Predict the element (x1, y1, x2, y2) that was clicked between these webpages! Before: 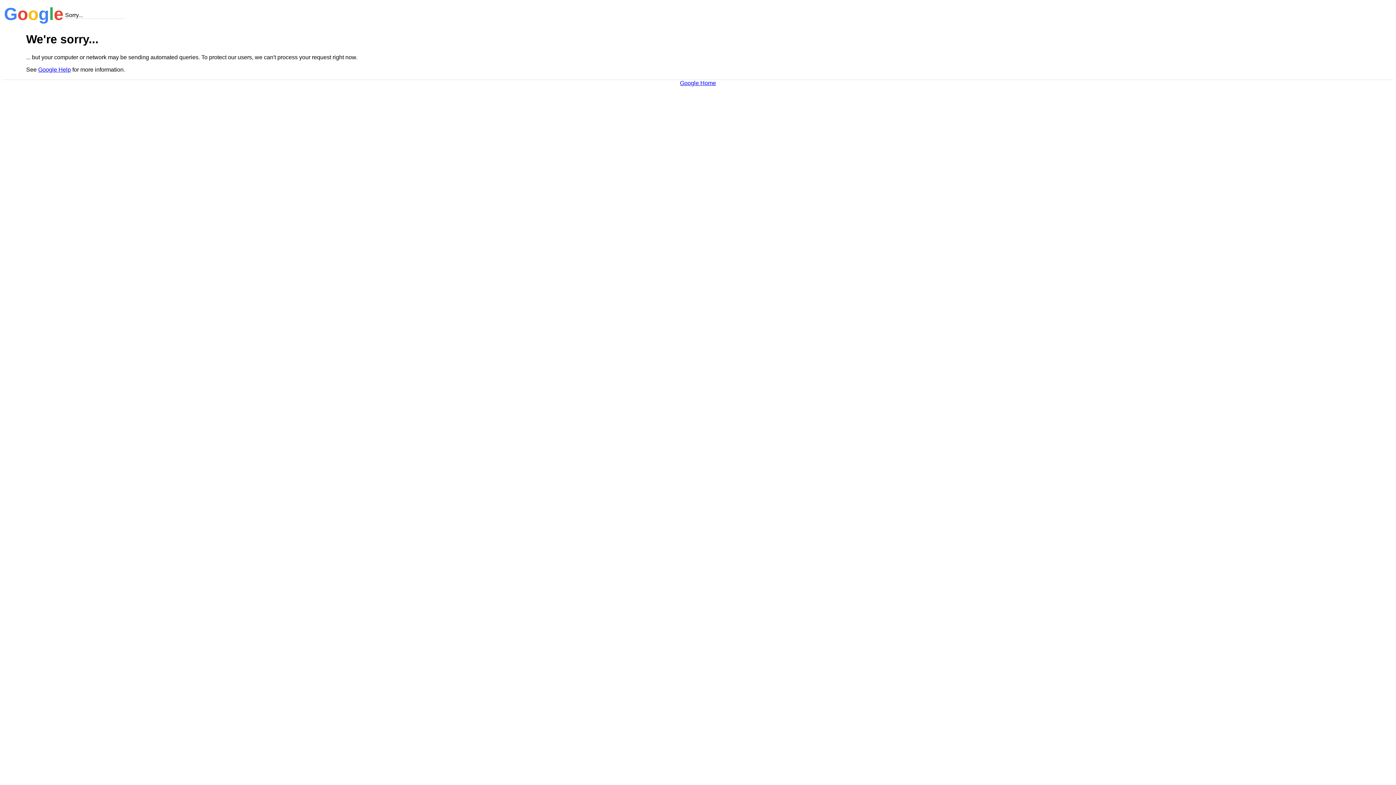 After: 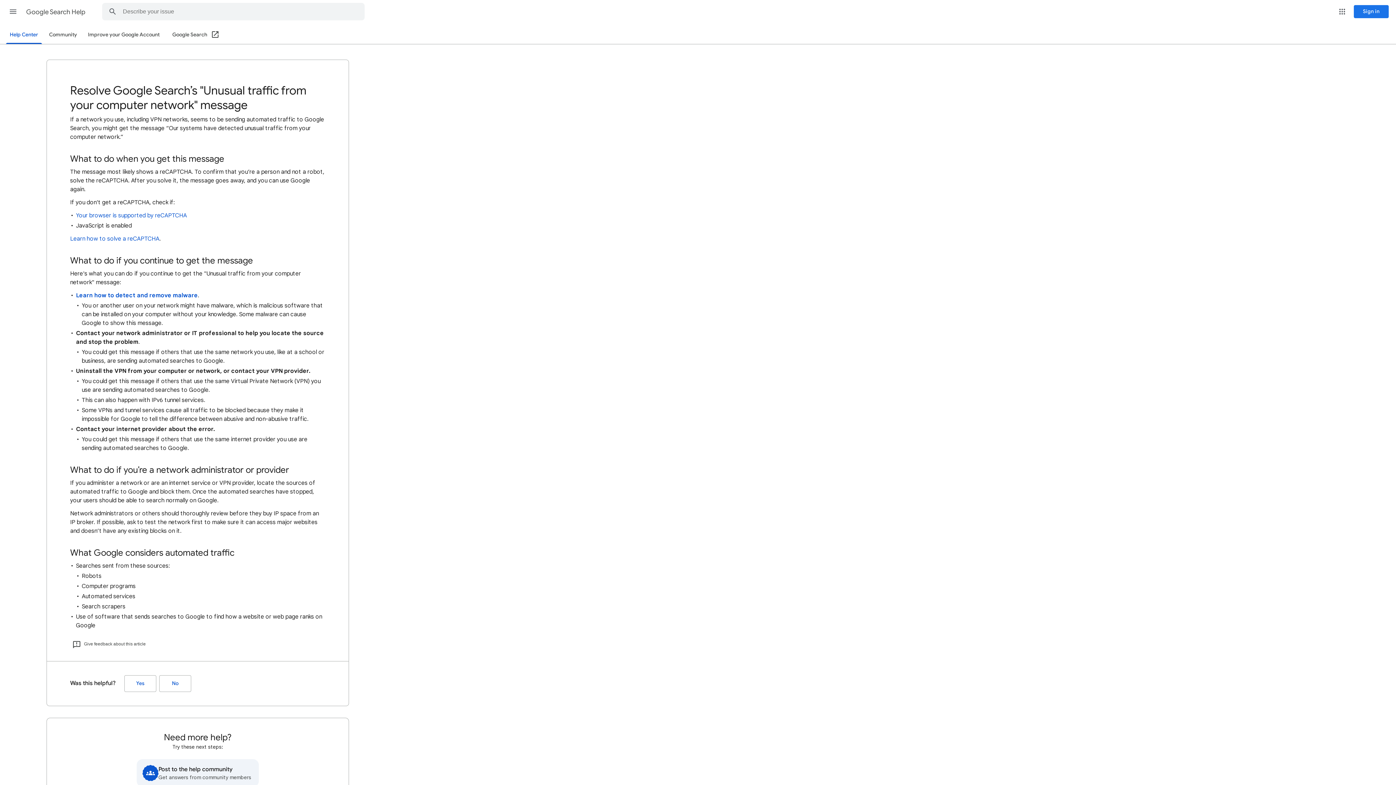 Action: bbox: (38, 66, 70, 72) label: Google Help